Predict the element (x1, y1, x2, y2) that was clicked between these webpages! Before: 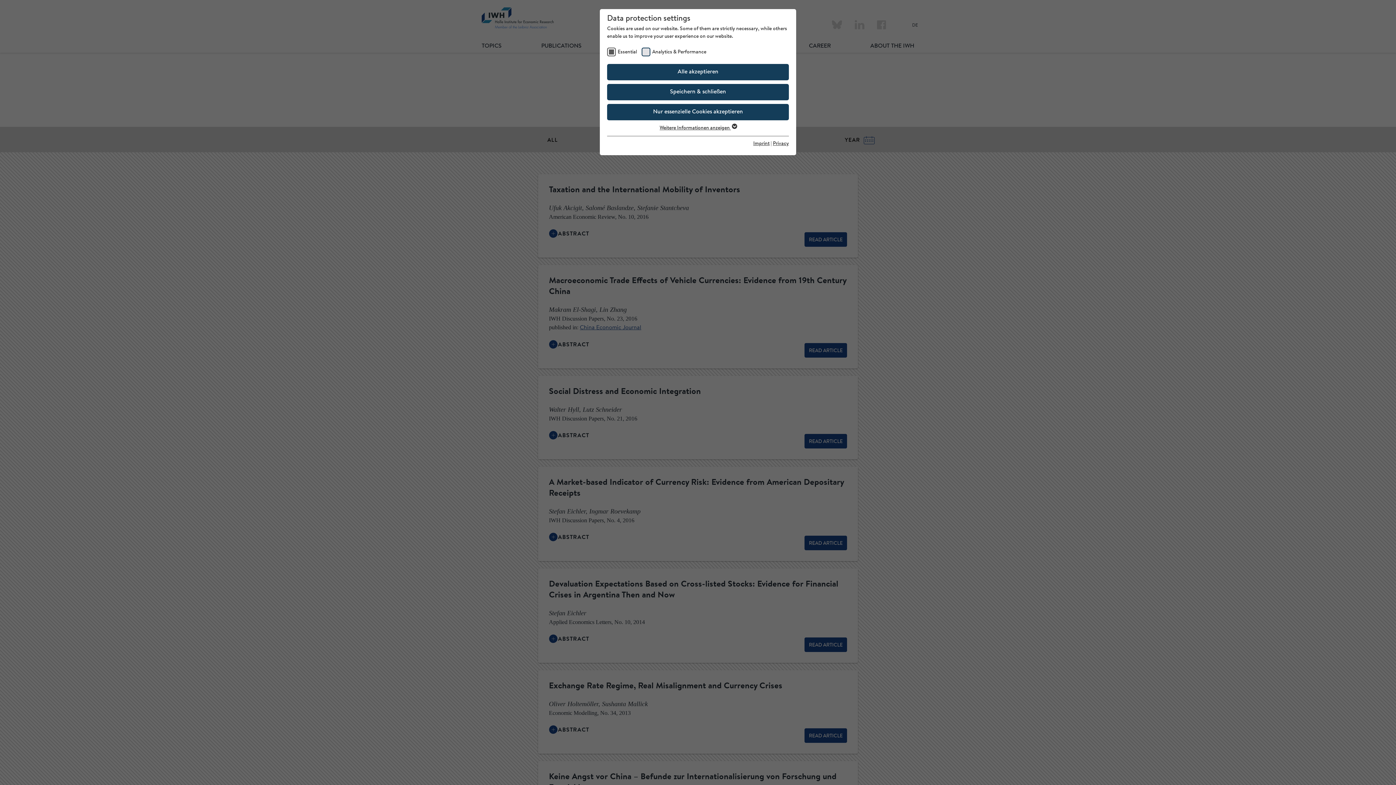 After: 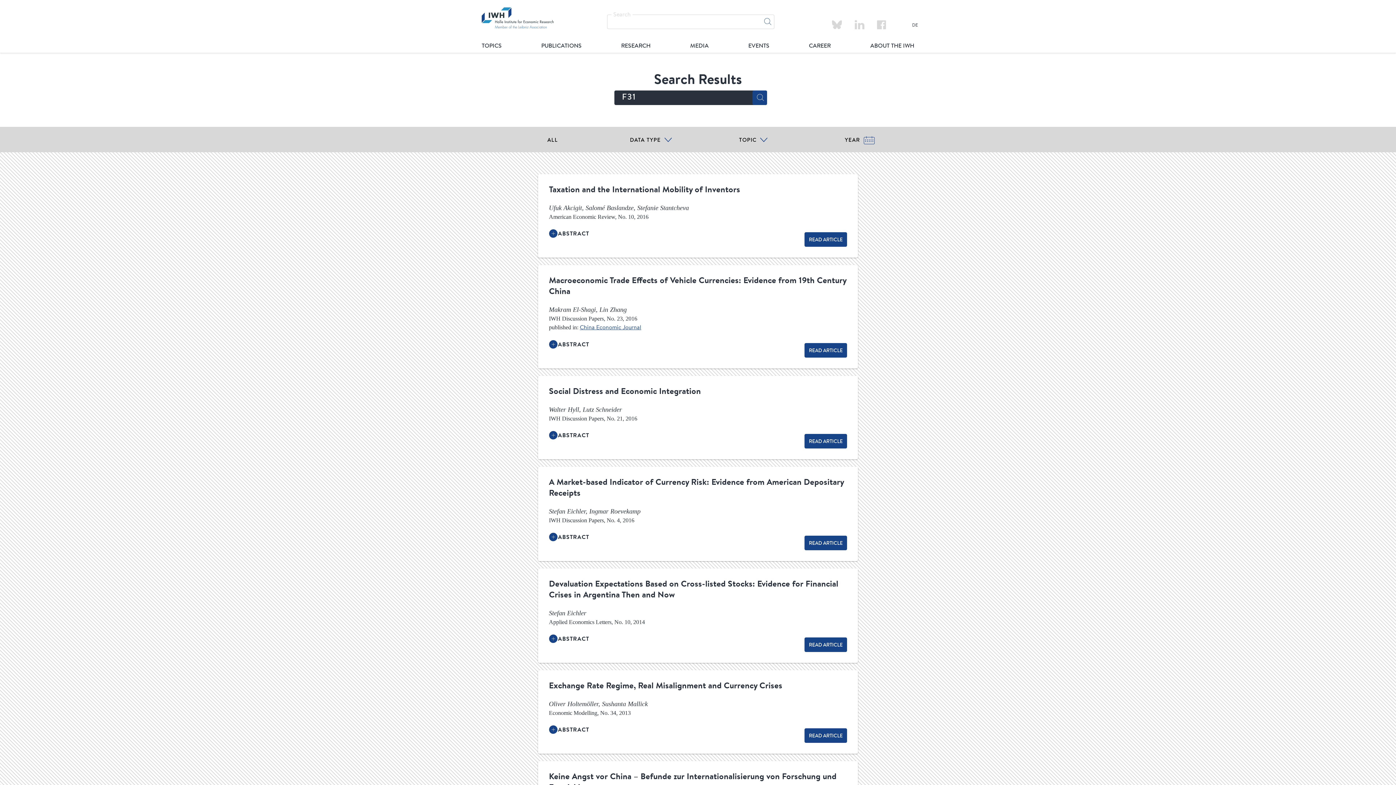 Action: bbox: (607, 104, 789, 120) label: Nur essenzielle Cookies akzeptieren